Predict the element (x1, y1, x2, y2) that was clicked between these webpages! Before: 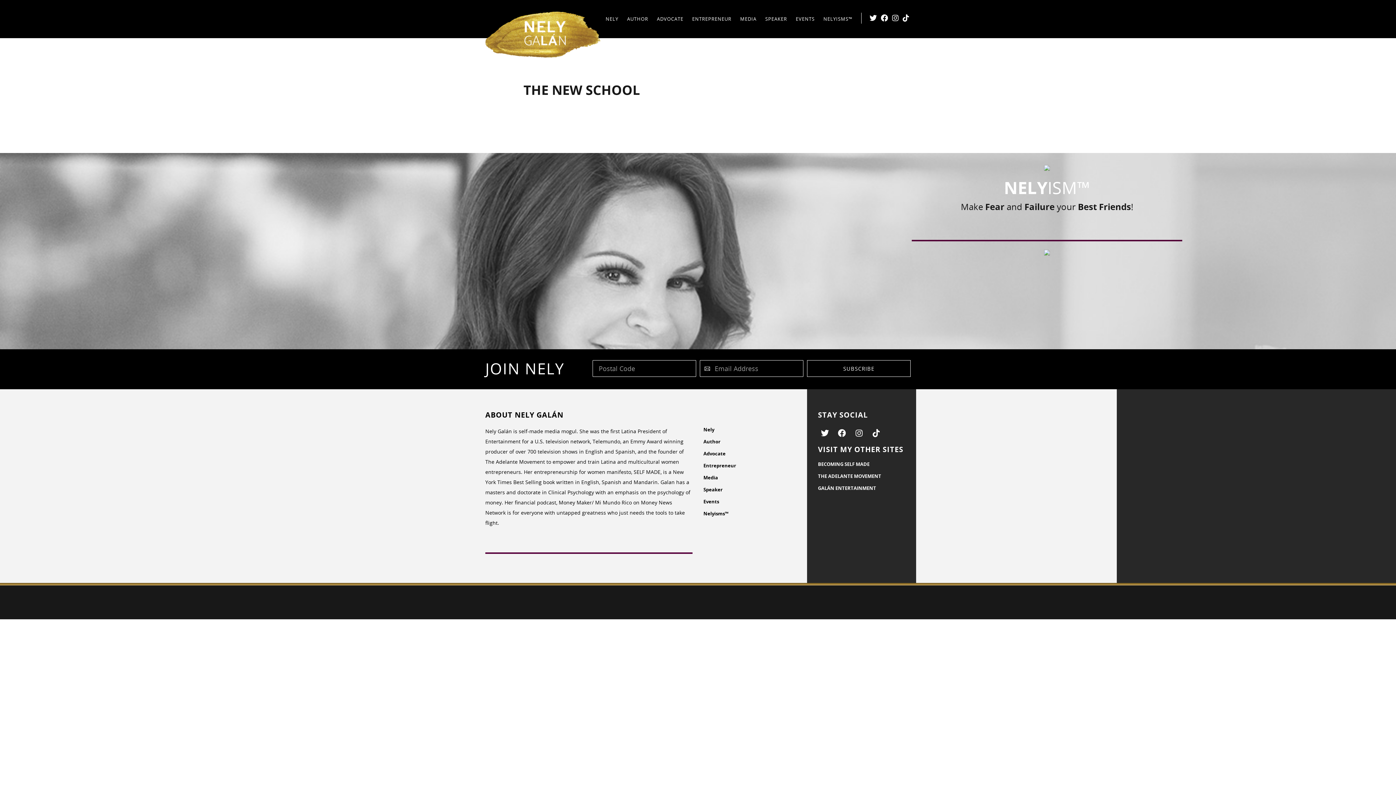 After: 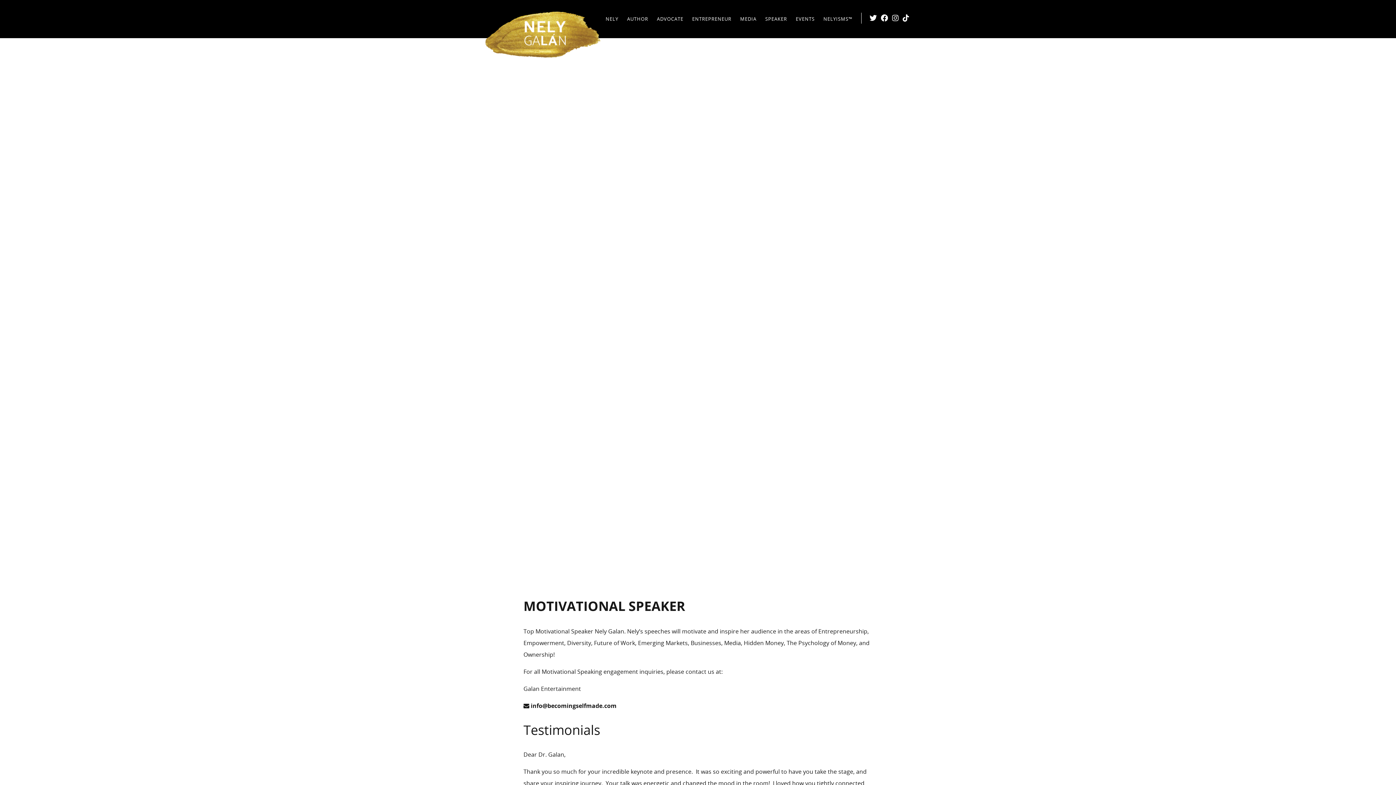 Action: label: Speaker bbox: (703, 486, 801, 493)